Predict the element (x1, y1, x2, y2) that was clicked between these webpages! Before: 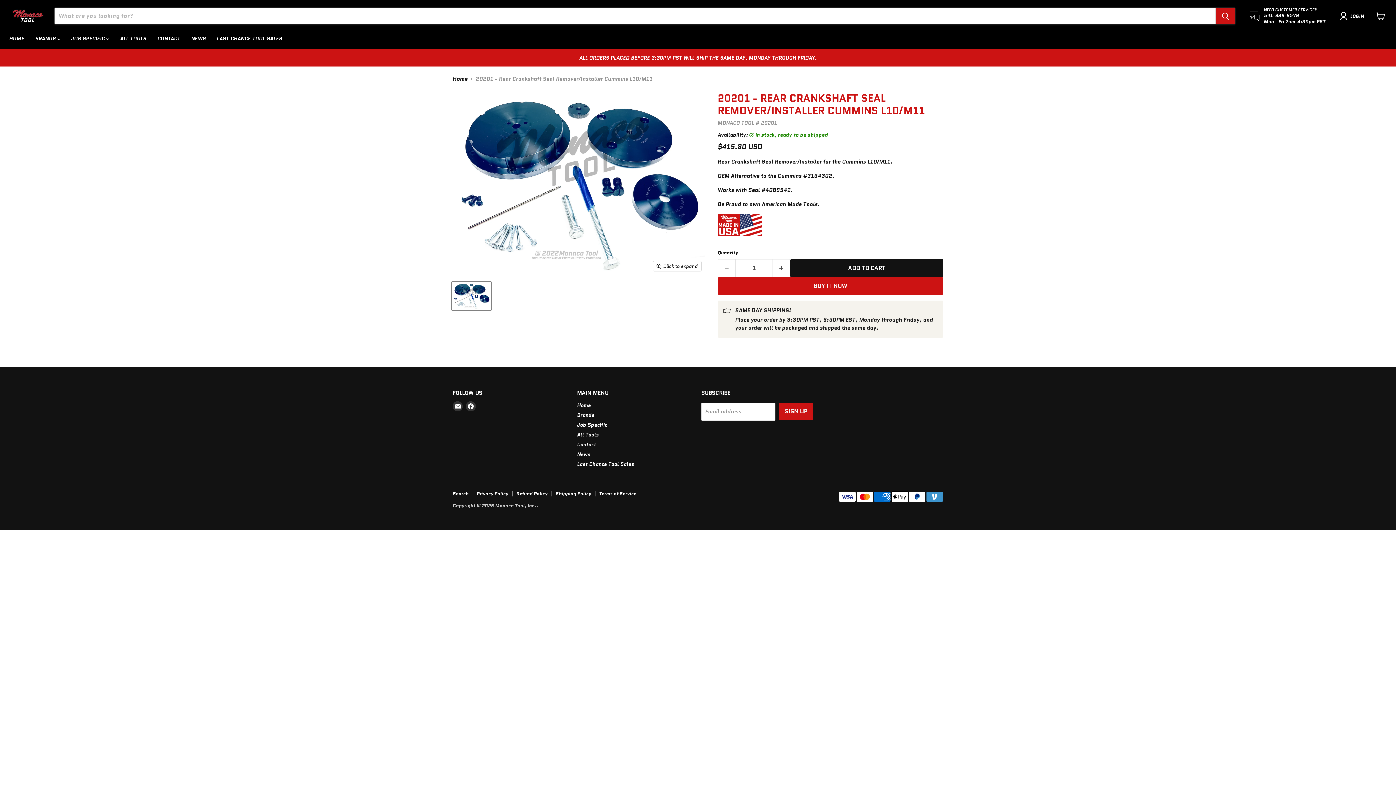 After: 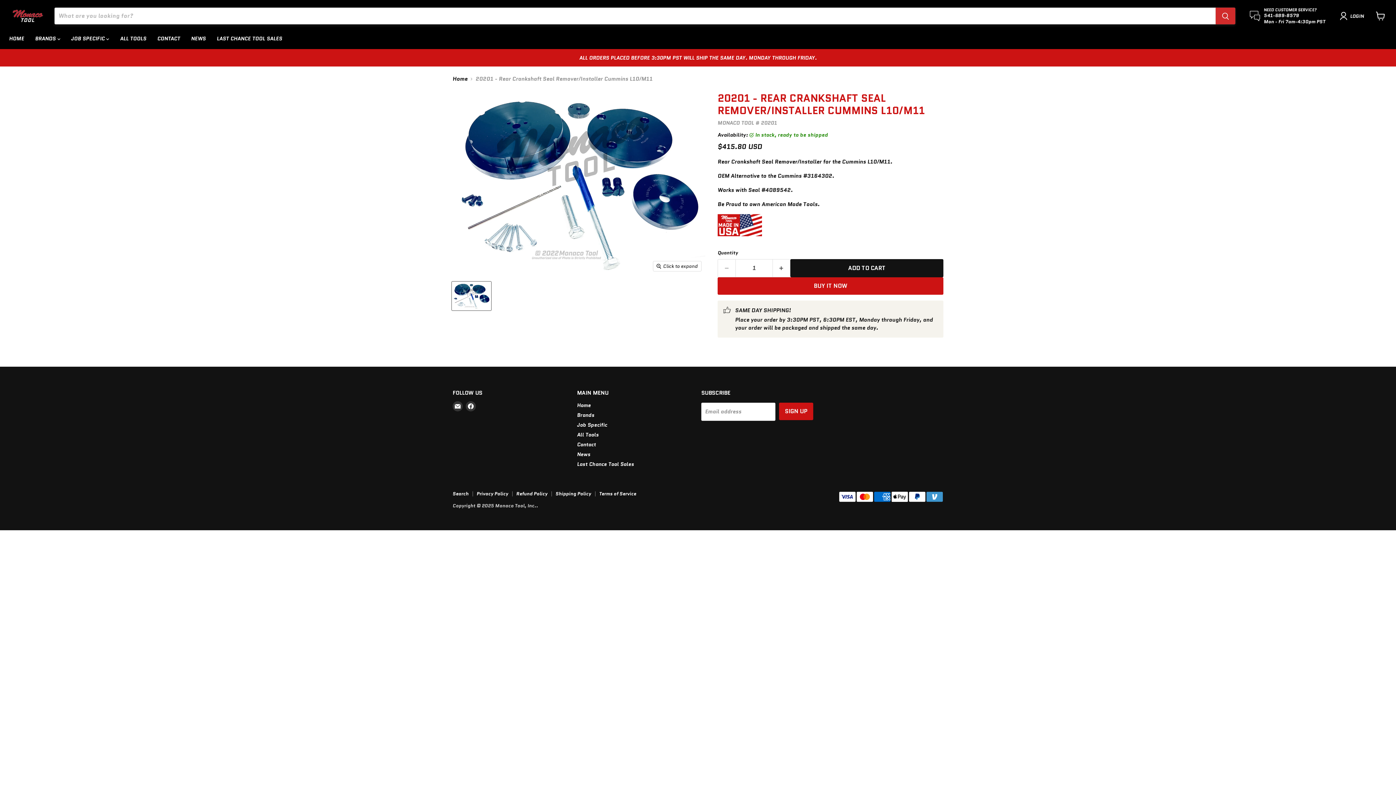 Action: bbox: (1216, 7, 1235, 24) label: Search